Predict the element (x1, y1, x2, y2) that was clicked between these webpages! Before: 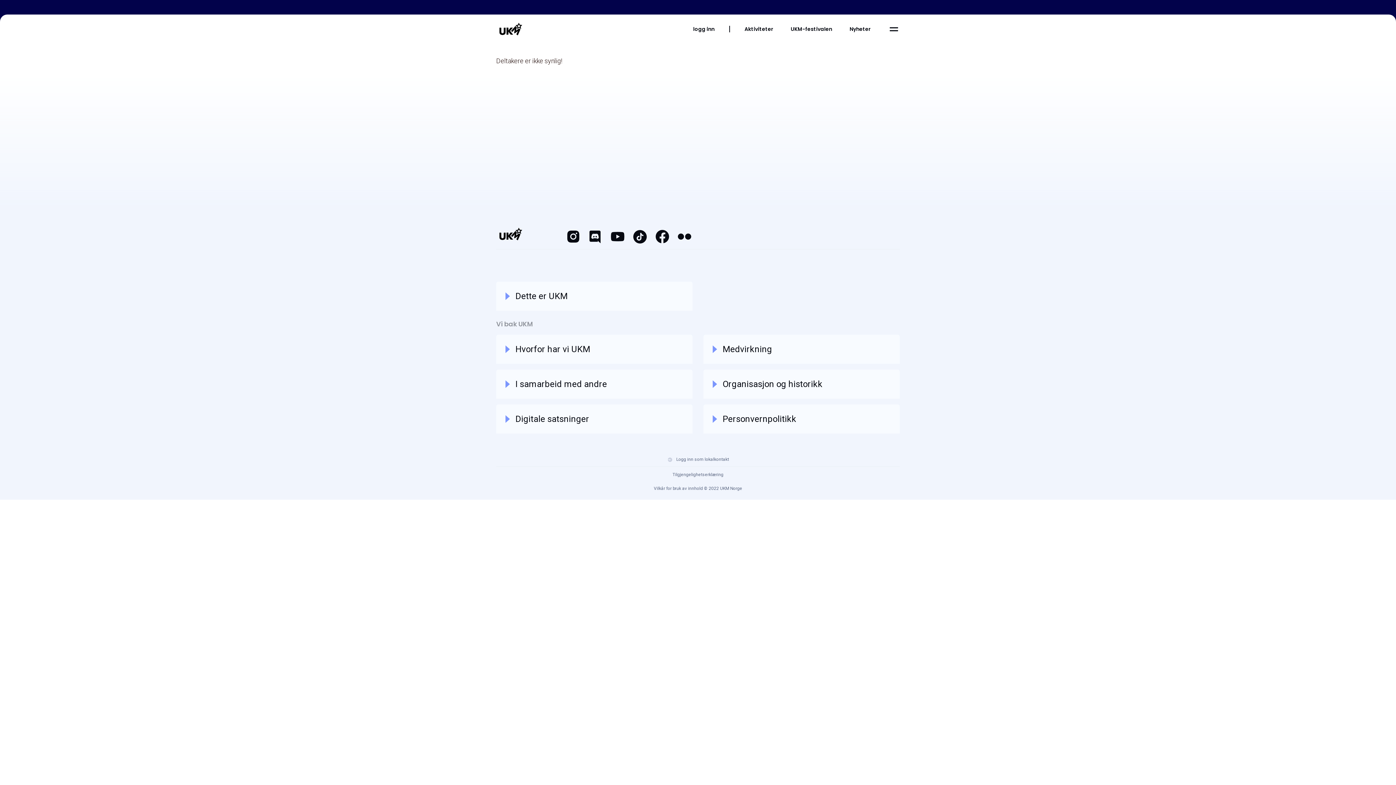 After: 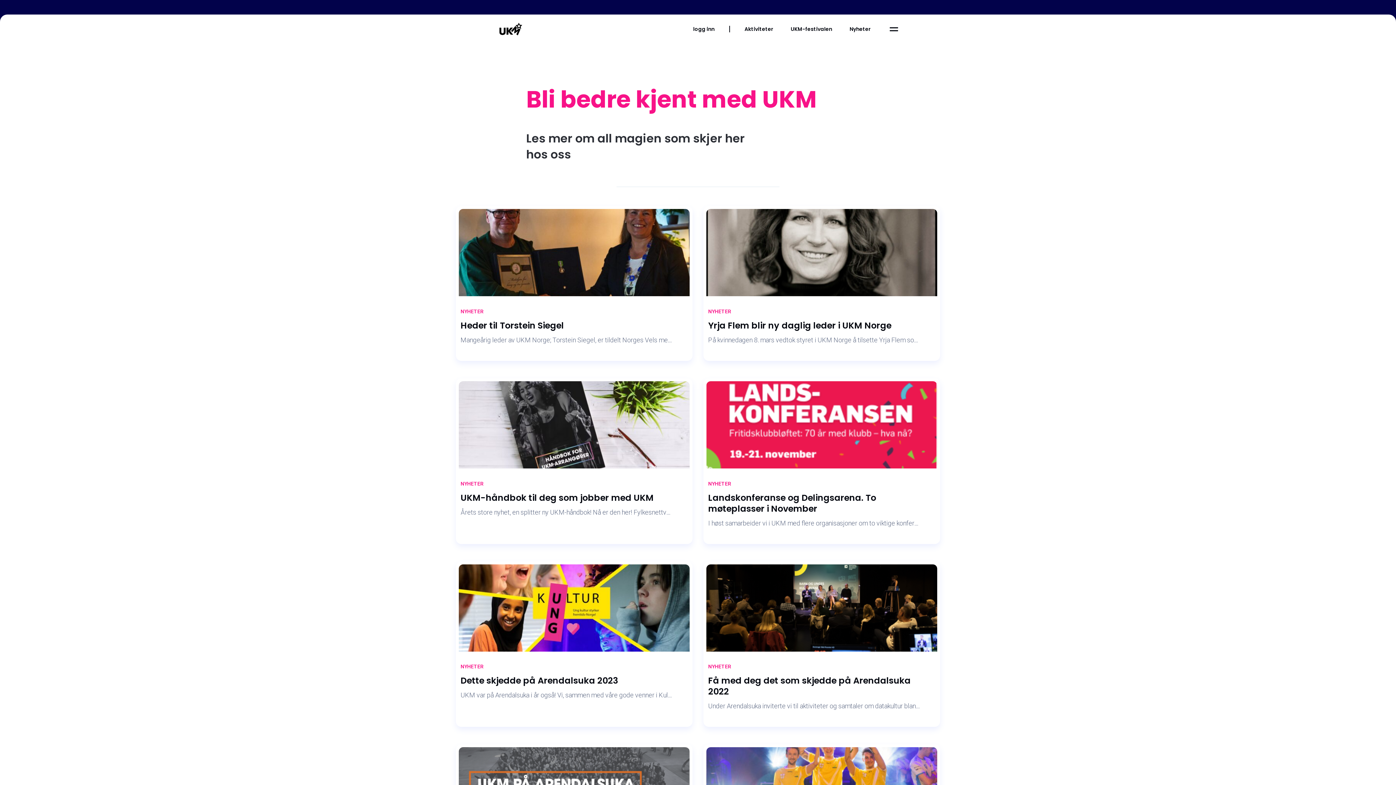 Action: label: Nyheter bbox: (841, 25, 879, 32)